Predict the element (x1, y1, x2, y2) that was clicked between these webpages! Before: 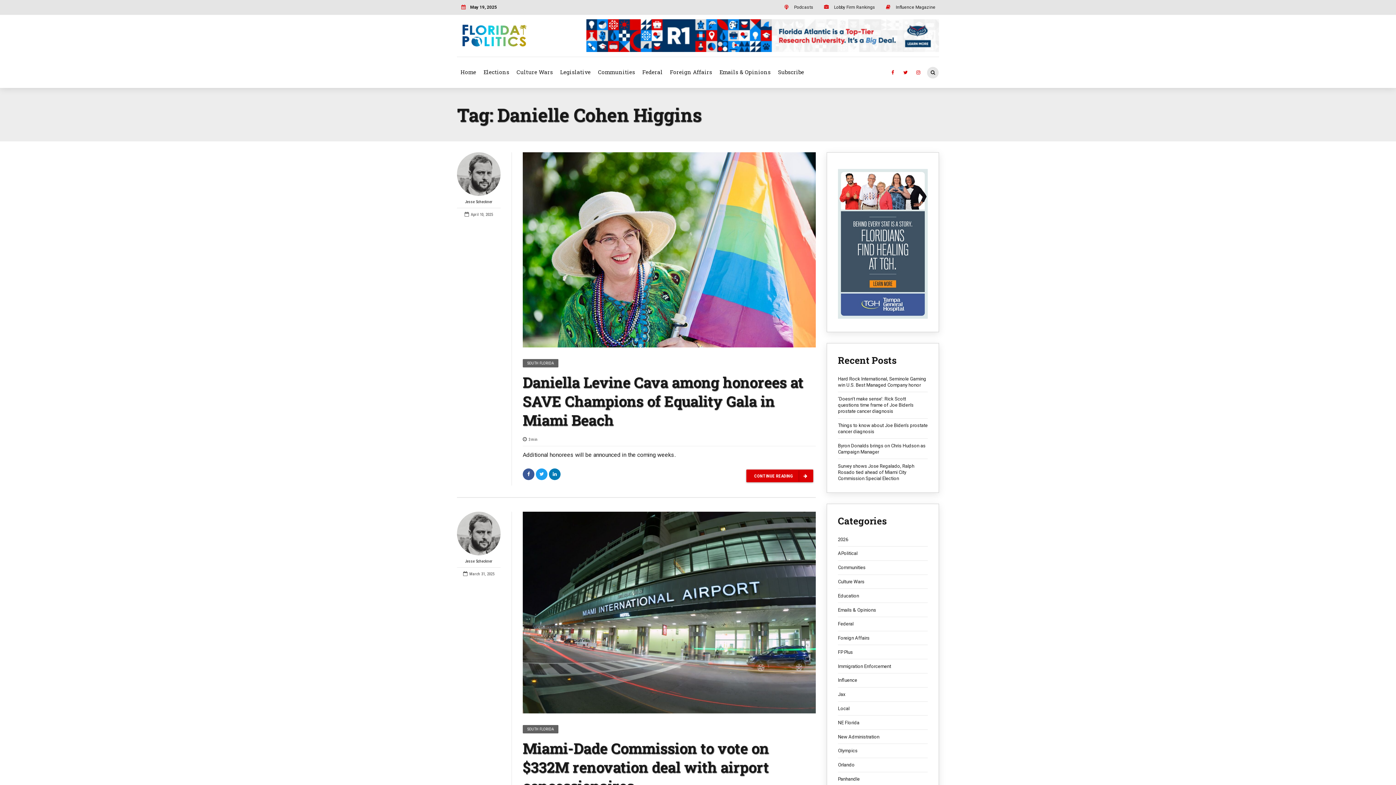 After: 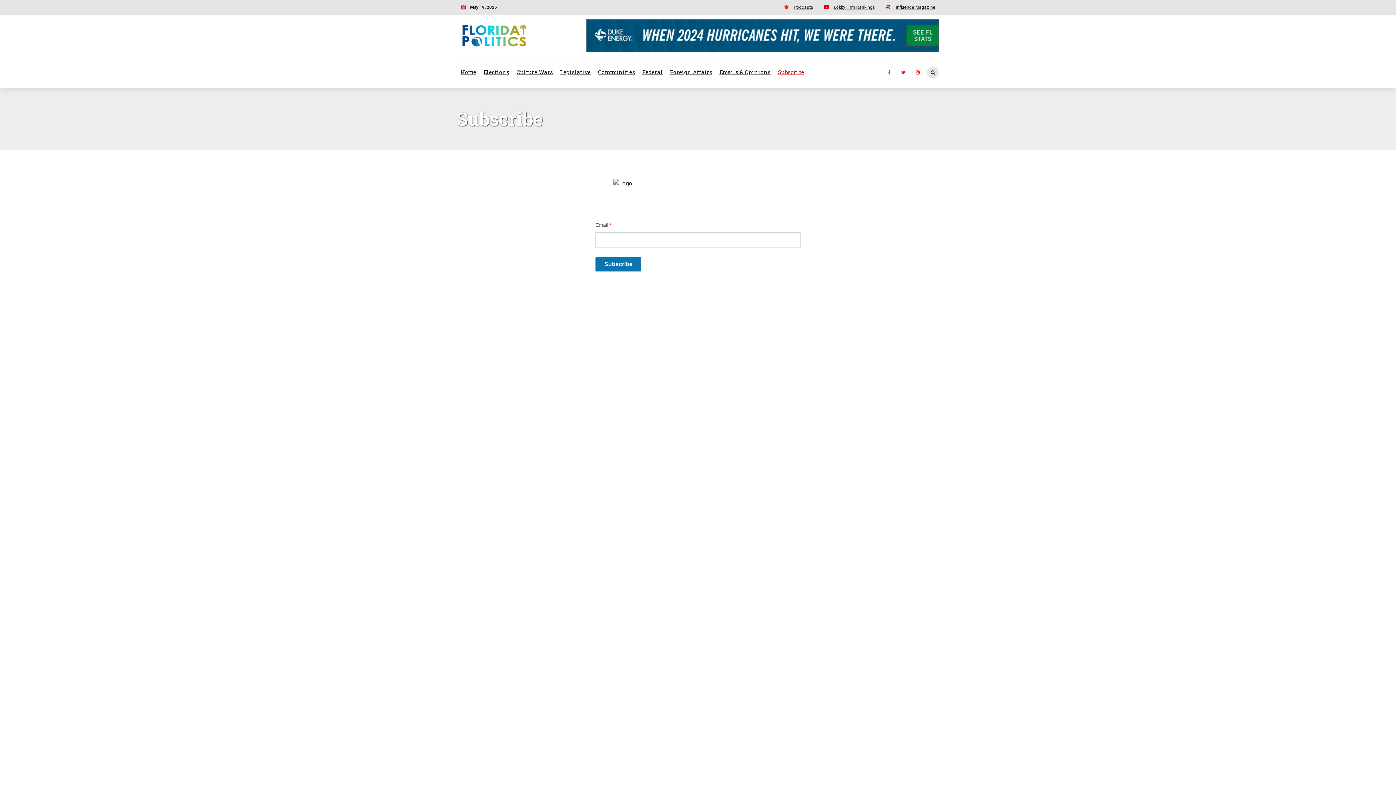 Action: label: Subscribe bbox: (774, 60, 808, 83)